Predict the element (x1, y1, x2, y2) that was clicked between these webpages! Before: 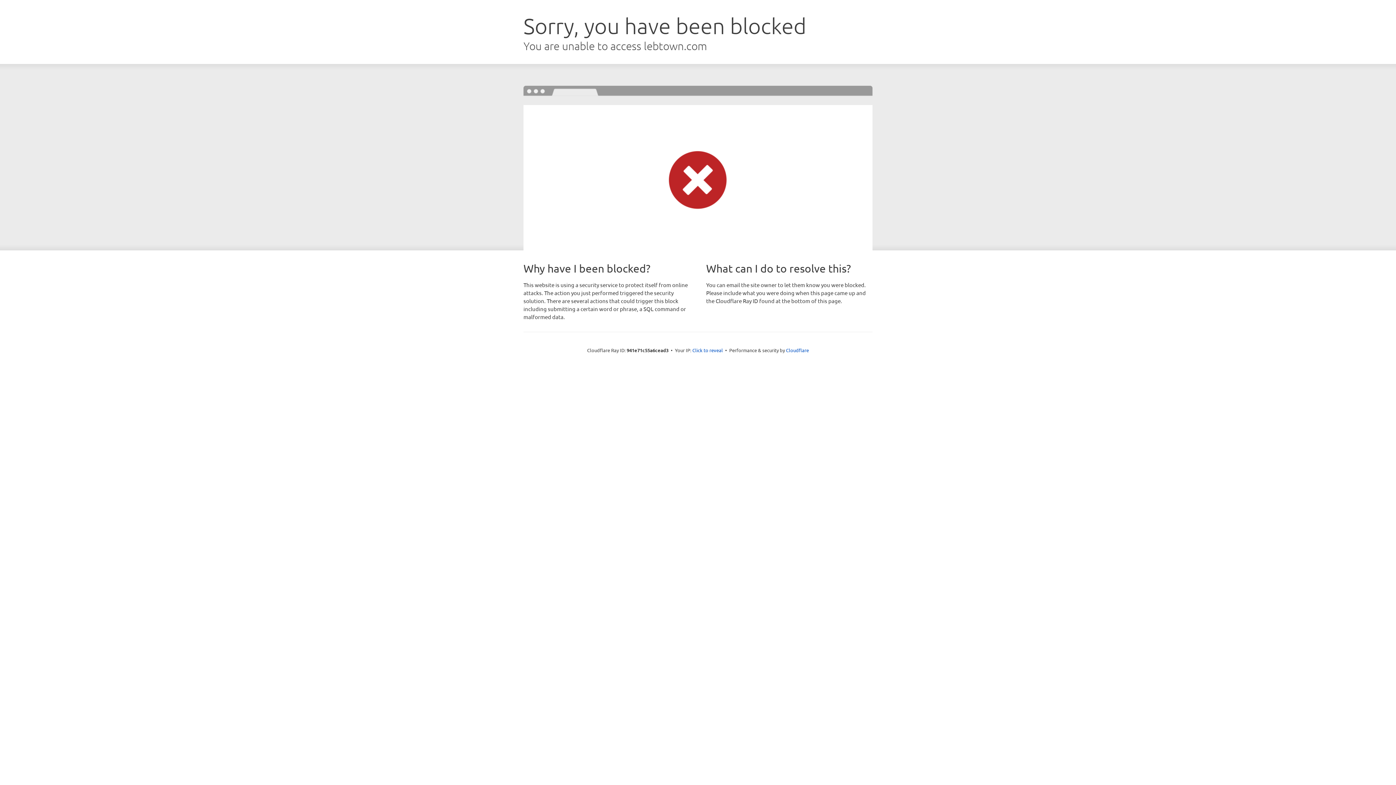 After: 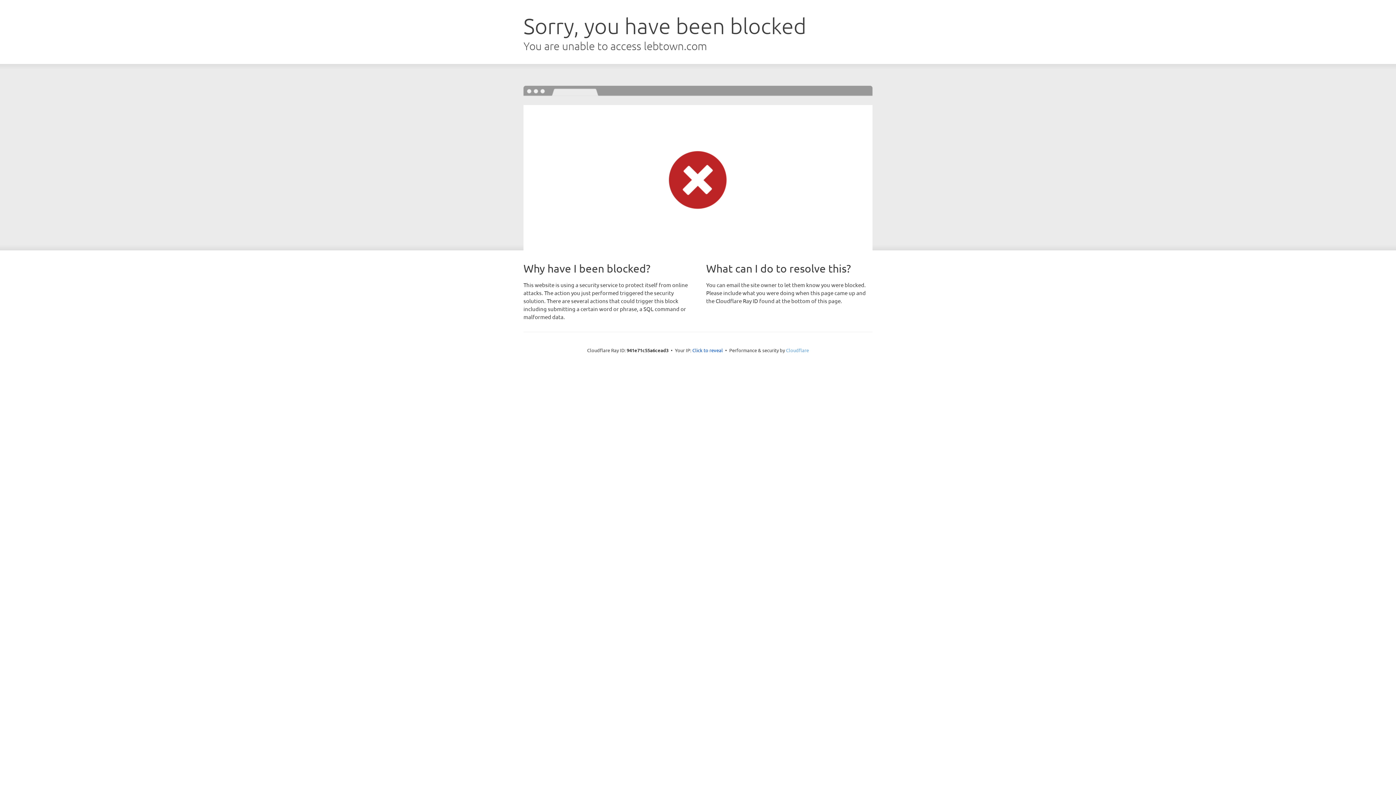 Action: label: Cloudflare bbox: (786, 347, 809, 353)